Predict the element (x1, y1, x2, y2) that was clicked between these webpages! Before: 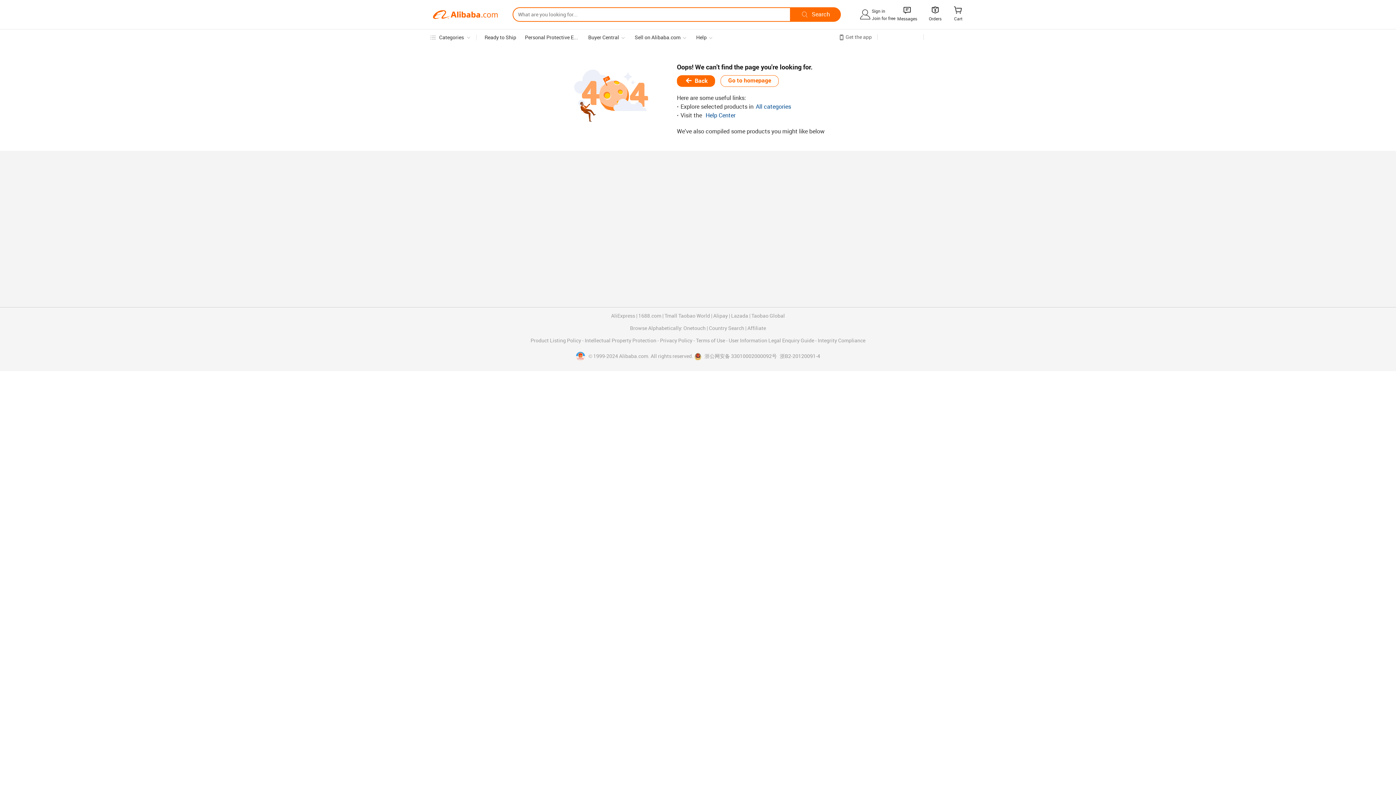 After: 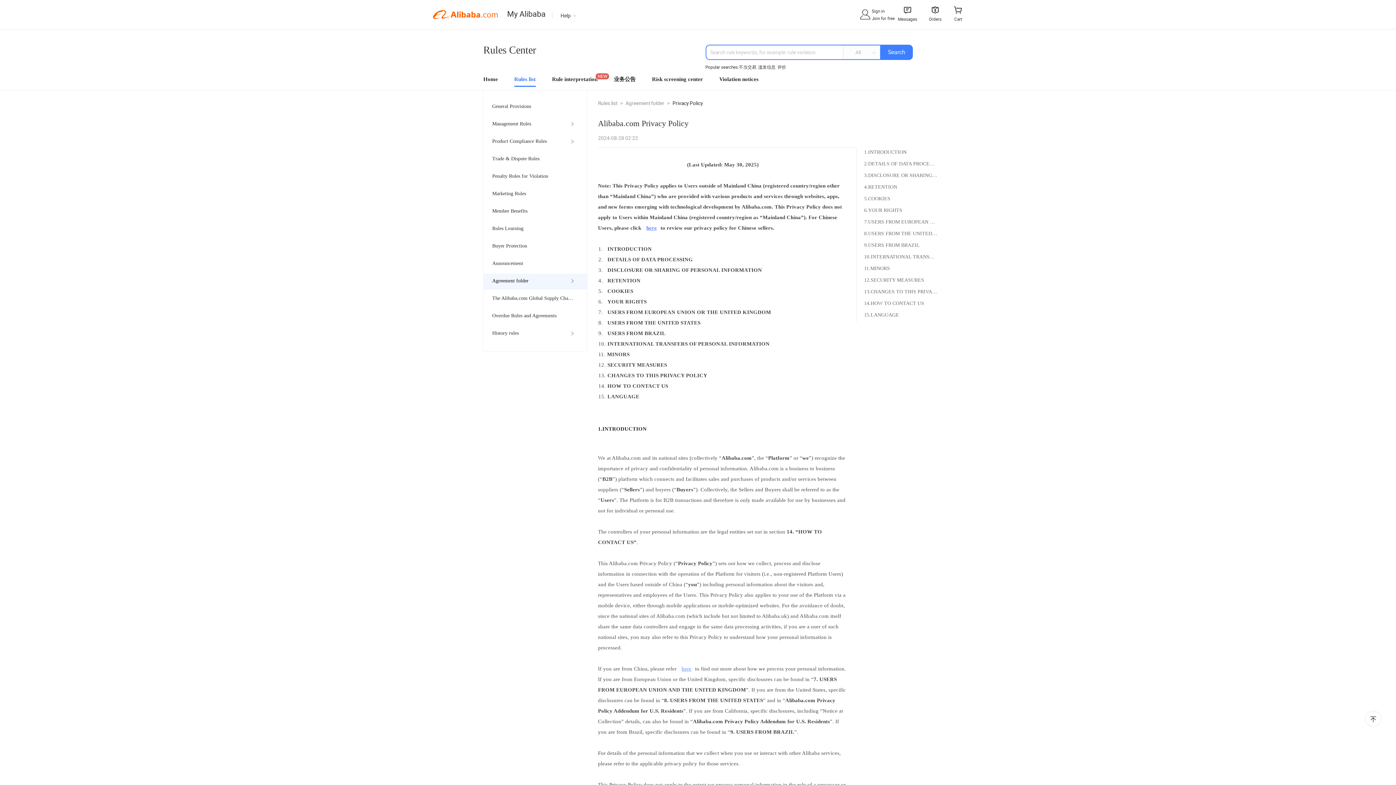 Action: label: Privacy Policy  bbox: (660, 338, 693, 343)